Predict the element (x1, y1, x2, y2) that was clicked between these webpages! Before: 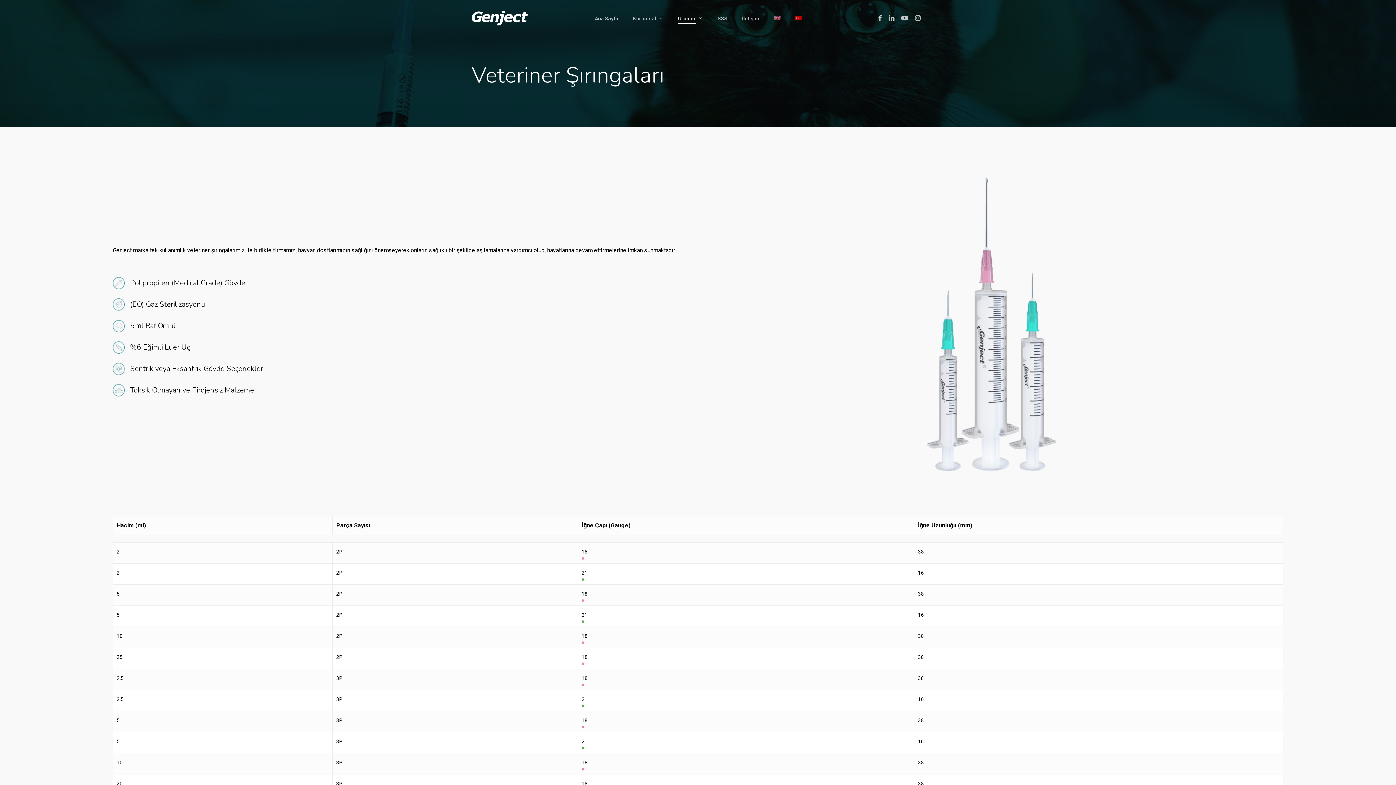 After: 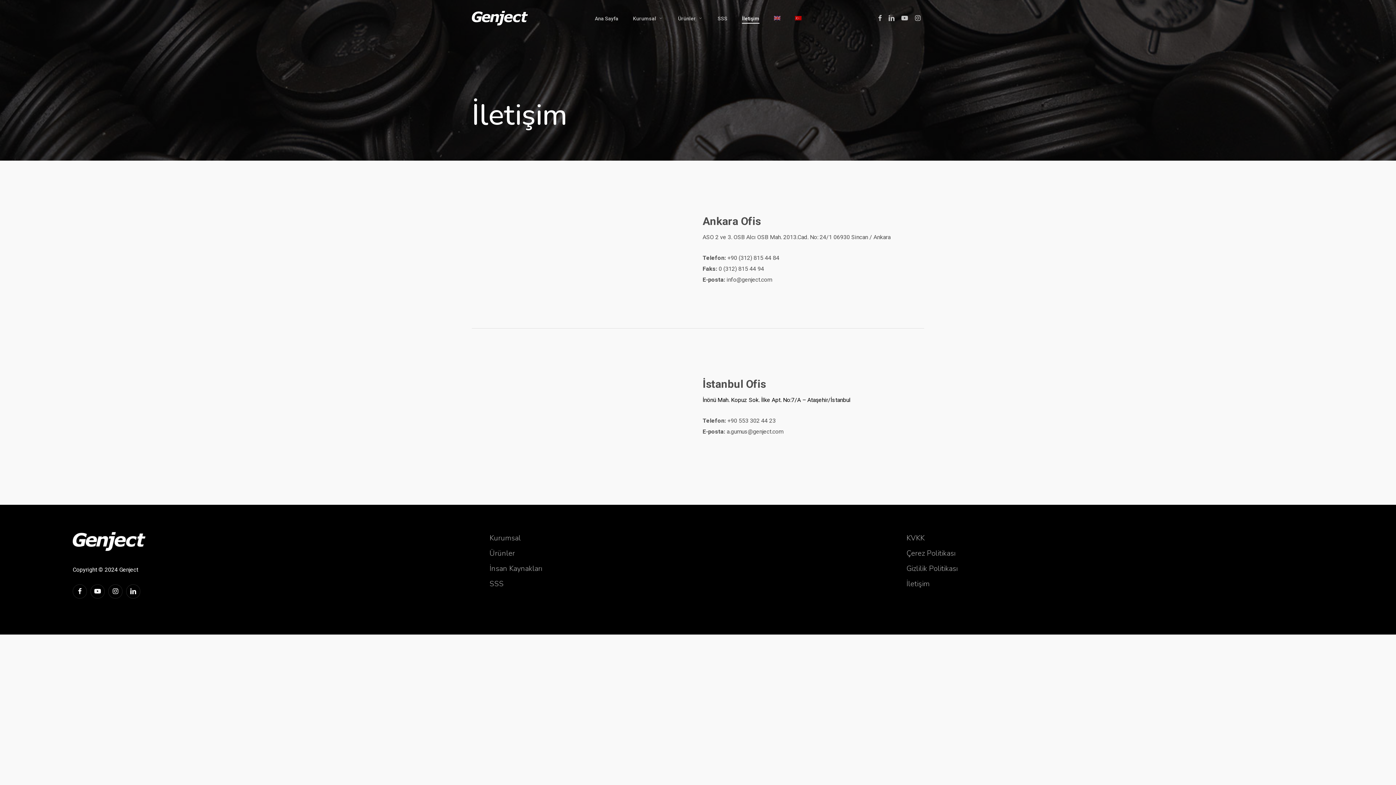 Action: label: İletişim bbox: (742, 15, 759, 20)